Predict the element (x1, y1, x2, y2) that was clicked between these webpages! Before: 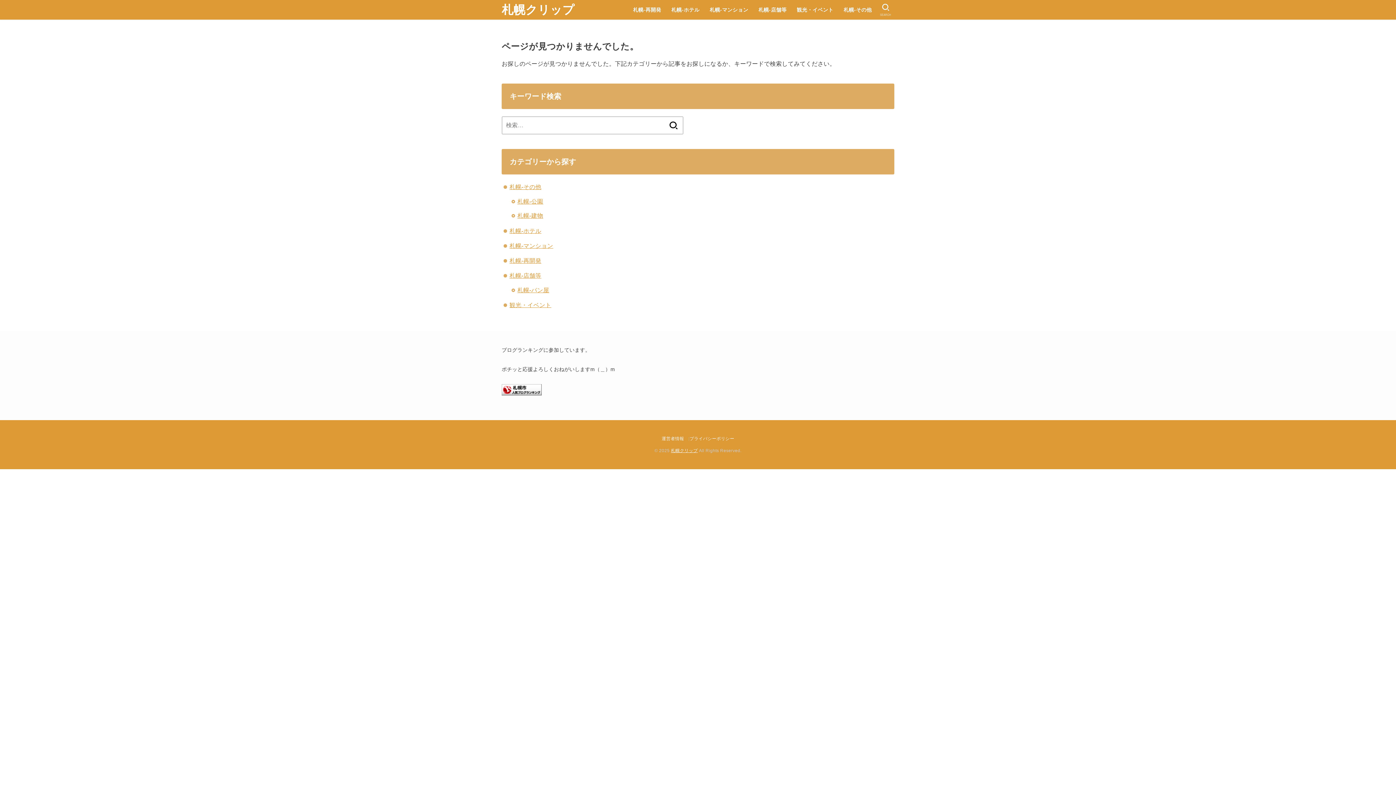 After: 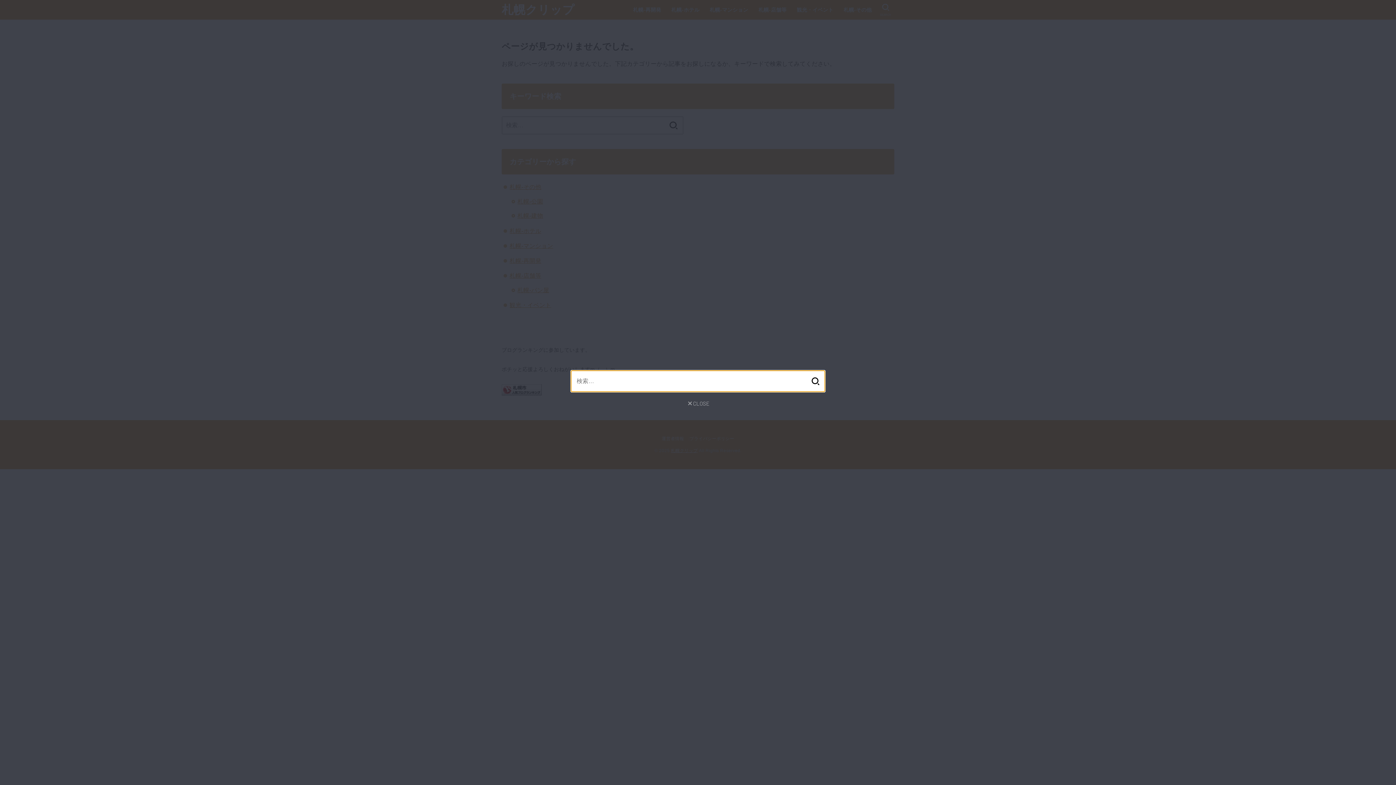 Action: label: SEARCH bbox: (877, 0, 894, 19)